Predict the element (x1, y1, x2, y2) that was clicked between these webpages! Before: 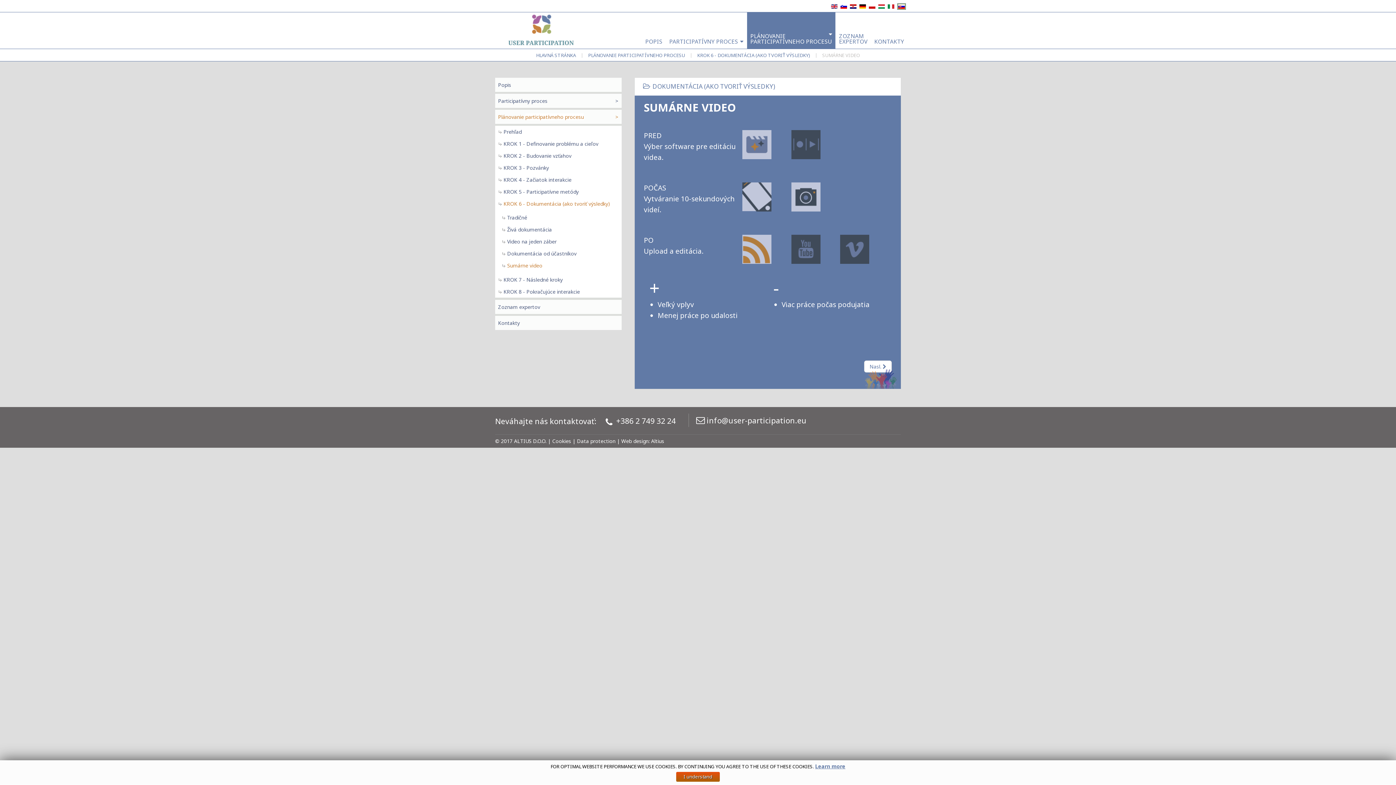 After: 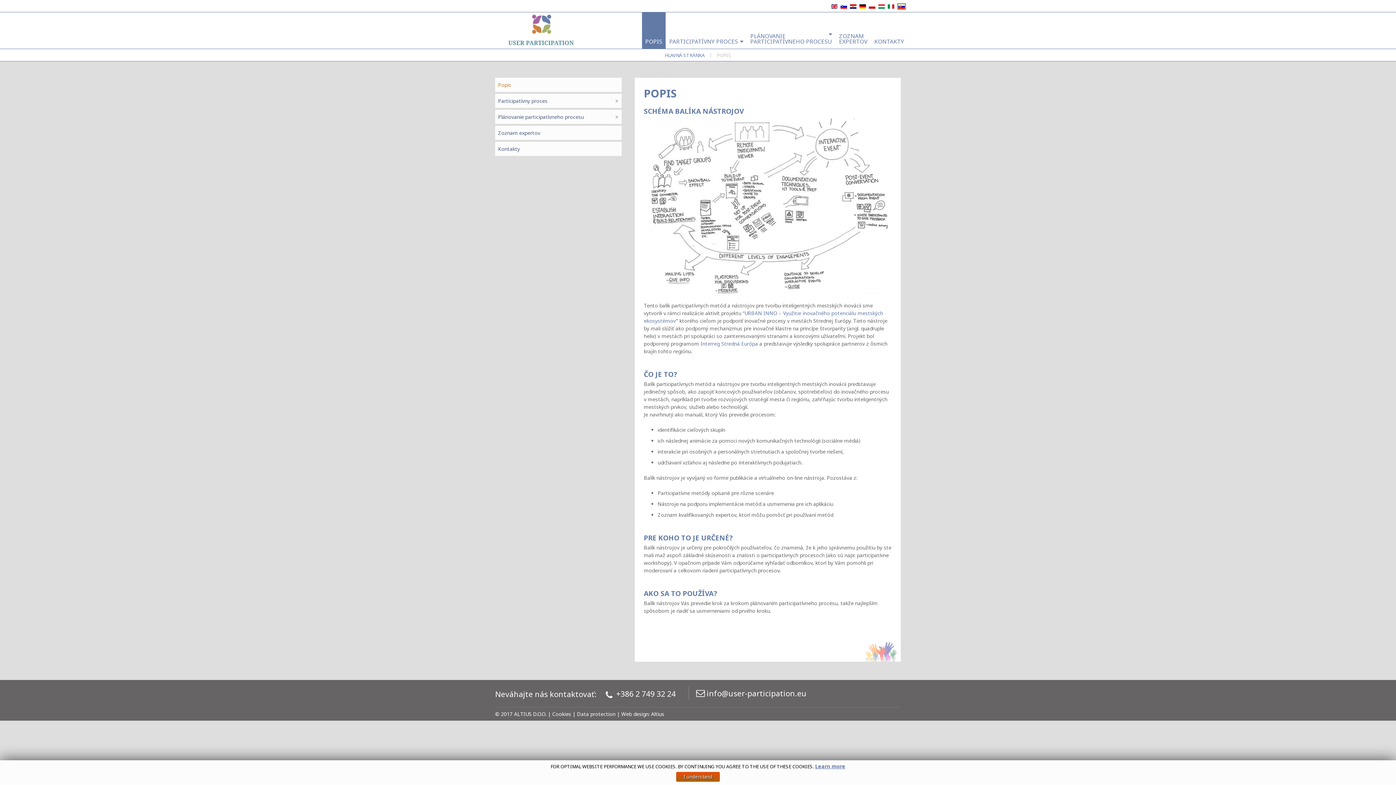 Action: label: POPIS bbox: (642, 12, 665, 48)